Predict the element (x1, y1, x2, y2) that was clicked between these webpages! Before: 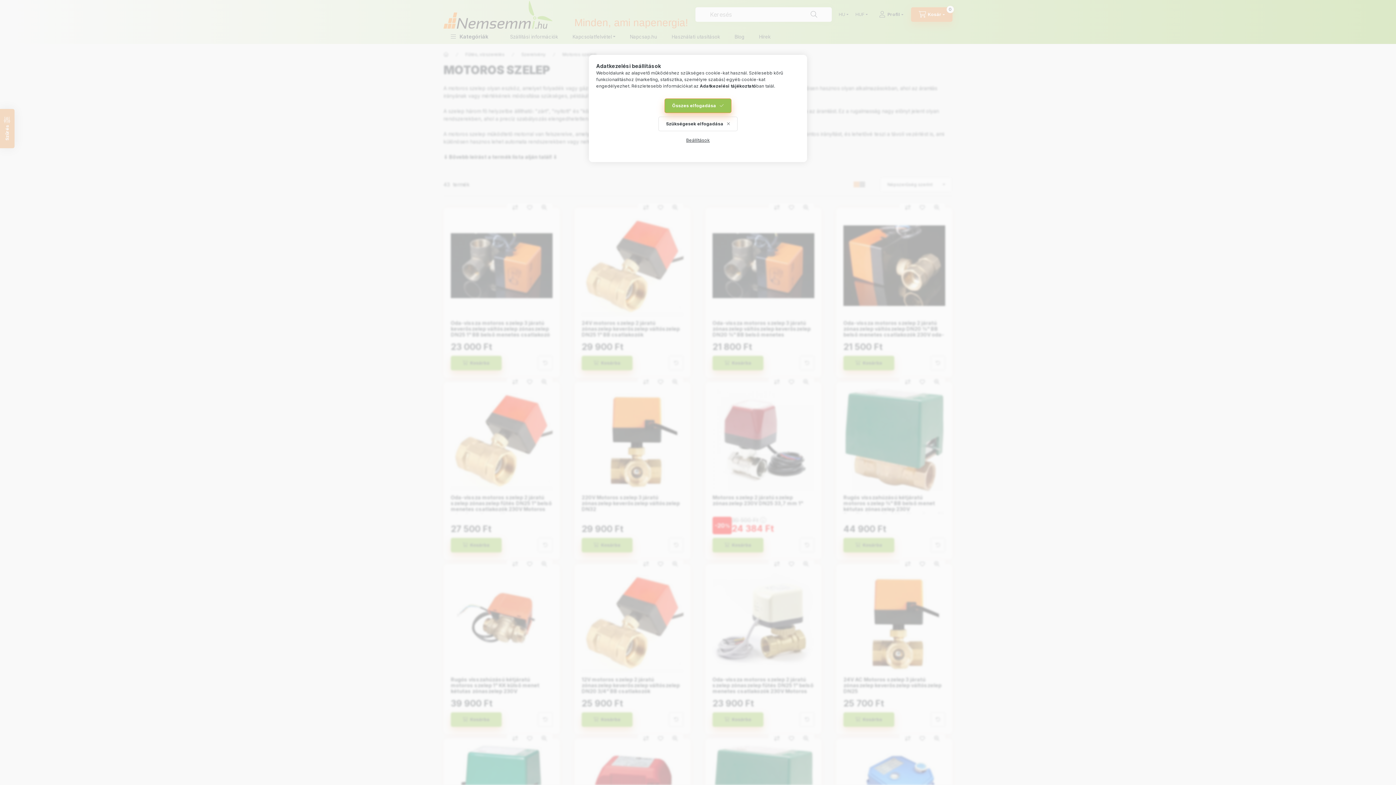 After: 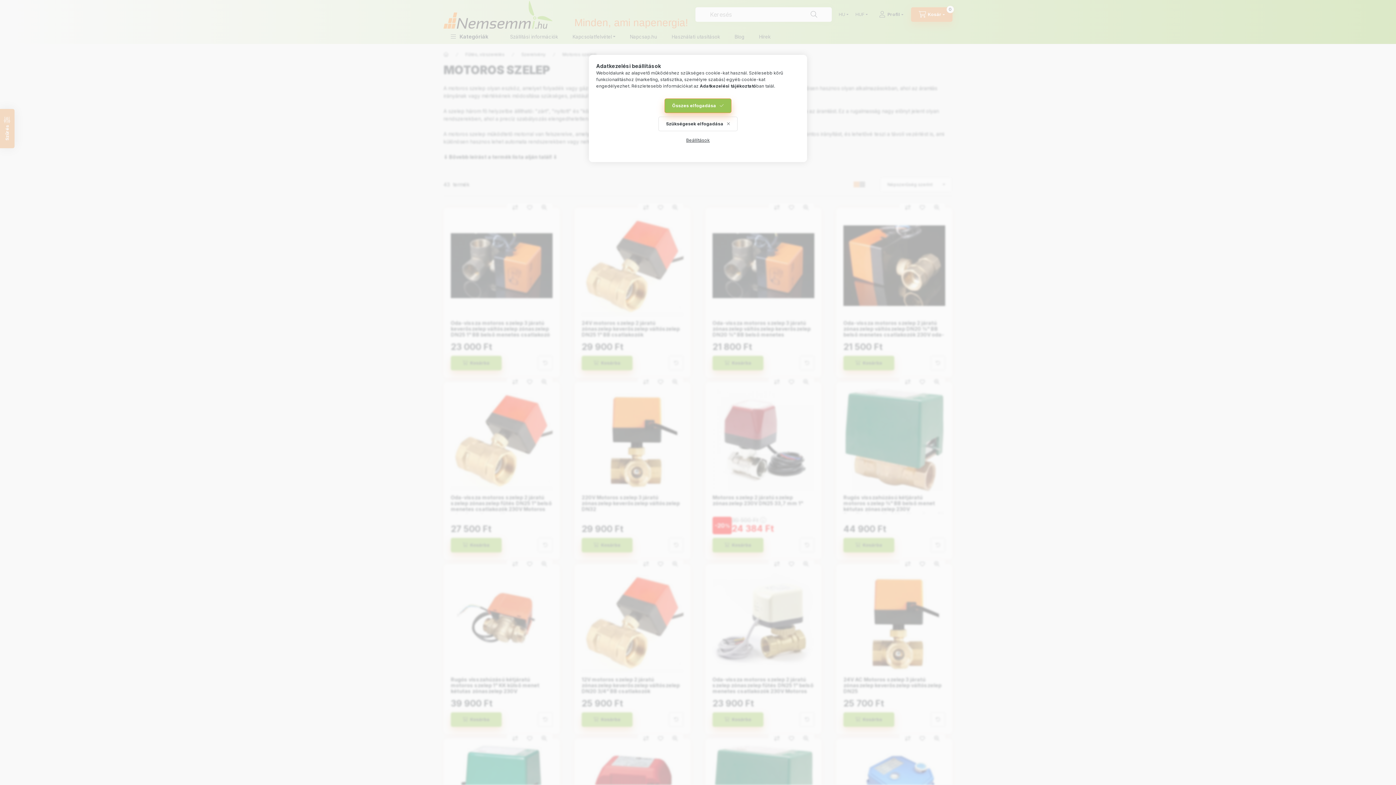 Action: label: Adatkezelési tájékoztató bbox: (700, 83, 756, 88)